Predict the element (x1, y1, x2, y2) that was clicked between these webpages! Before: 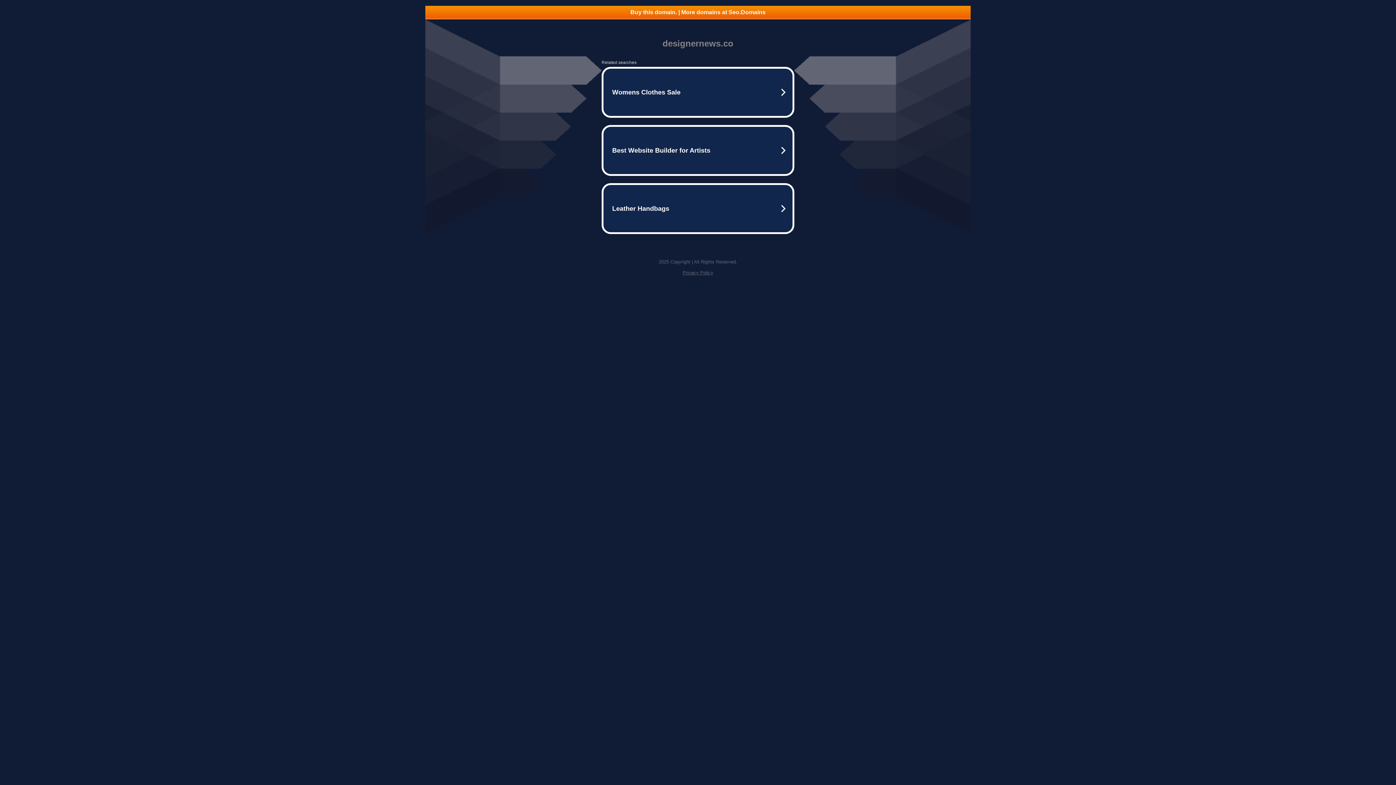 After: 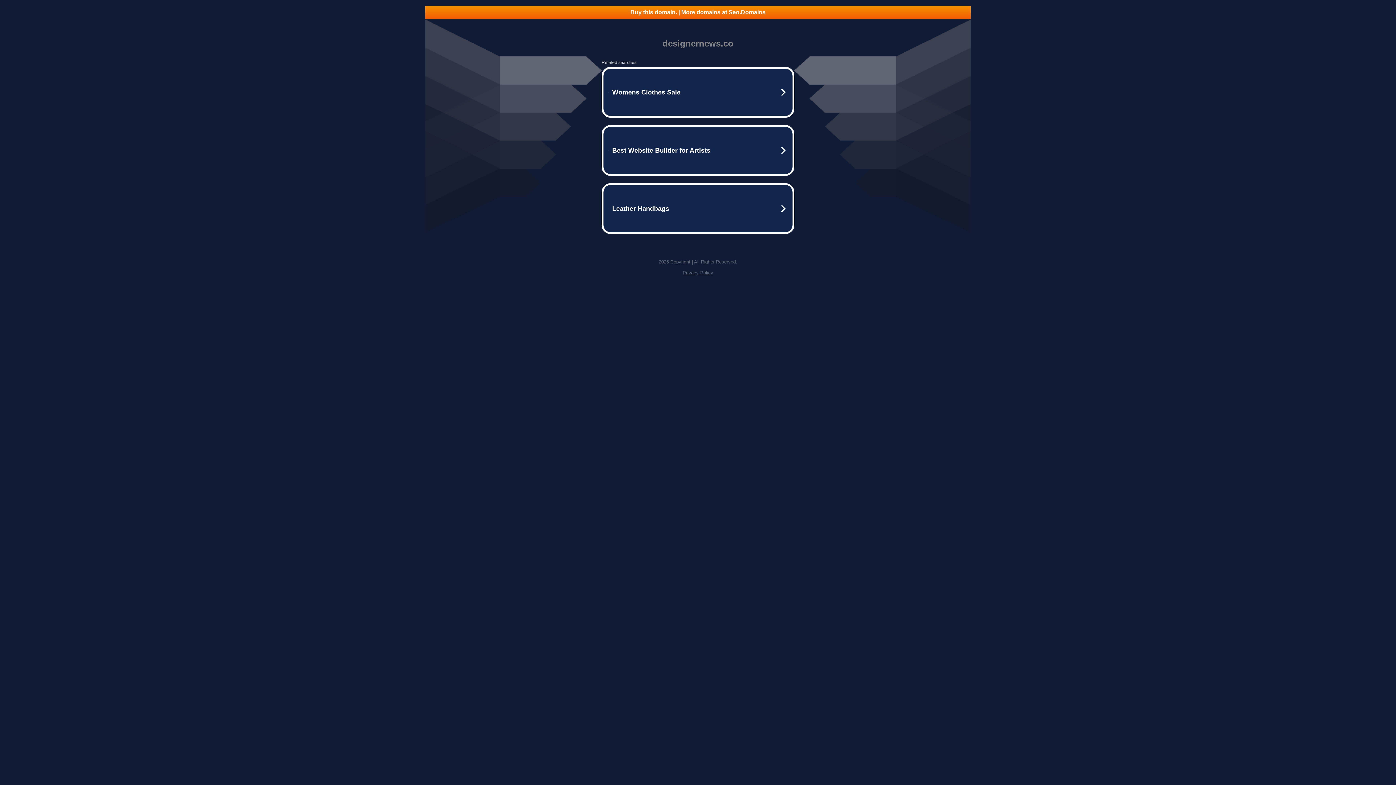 Action: label: Buy this domain. | More domains at Seo.Domains bbox: (425, 5, 970, 18)